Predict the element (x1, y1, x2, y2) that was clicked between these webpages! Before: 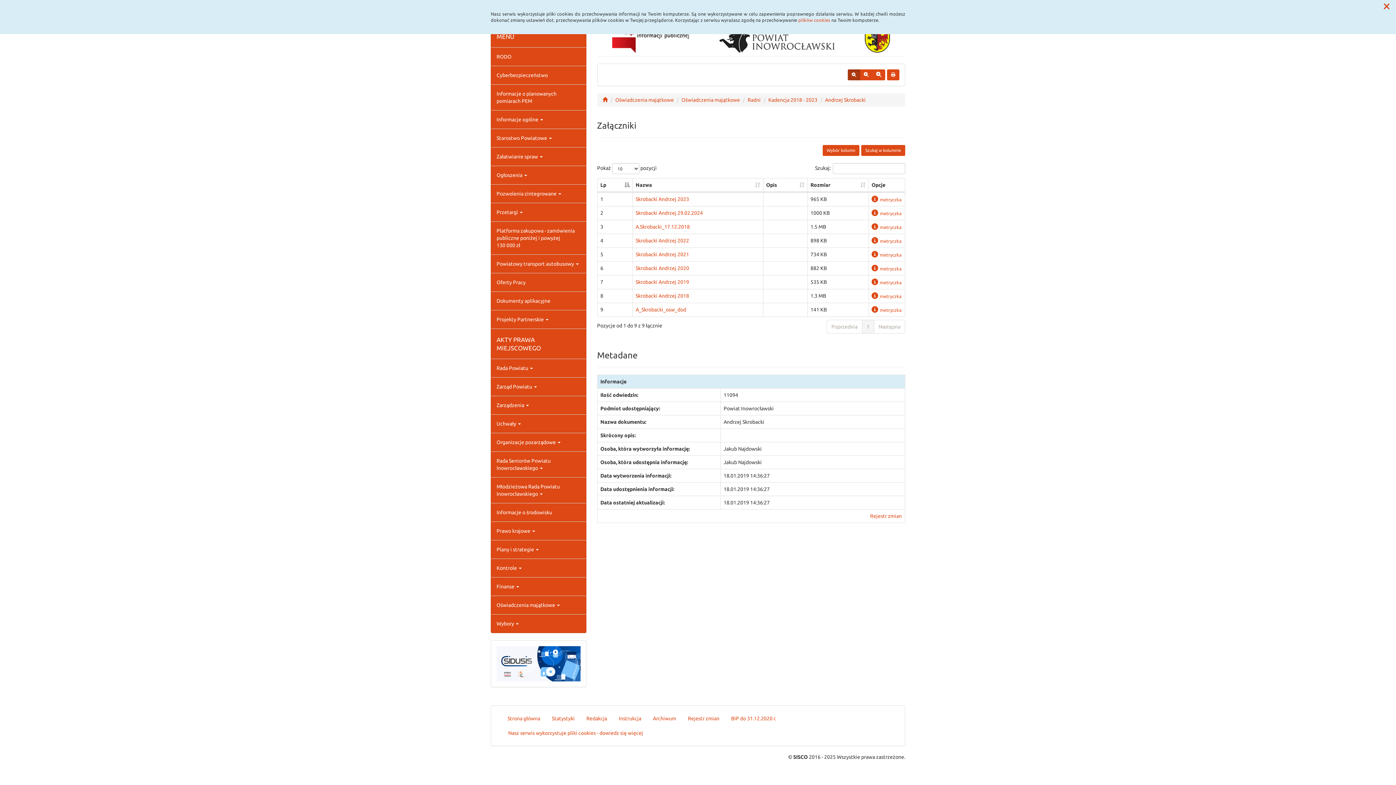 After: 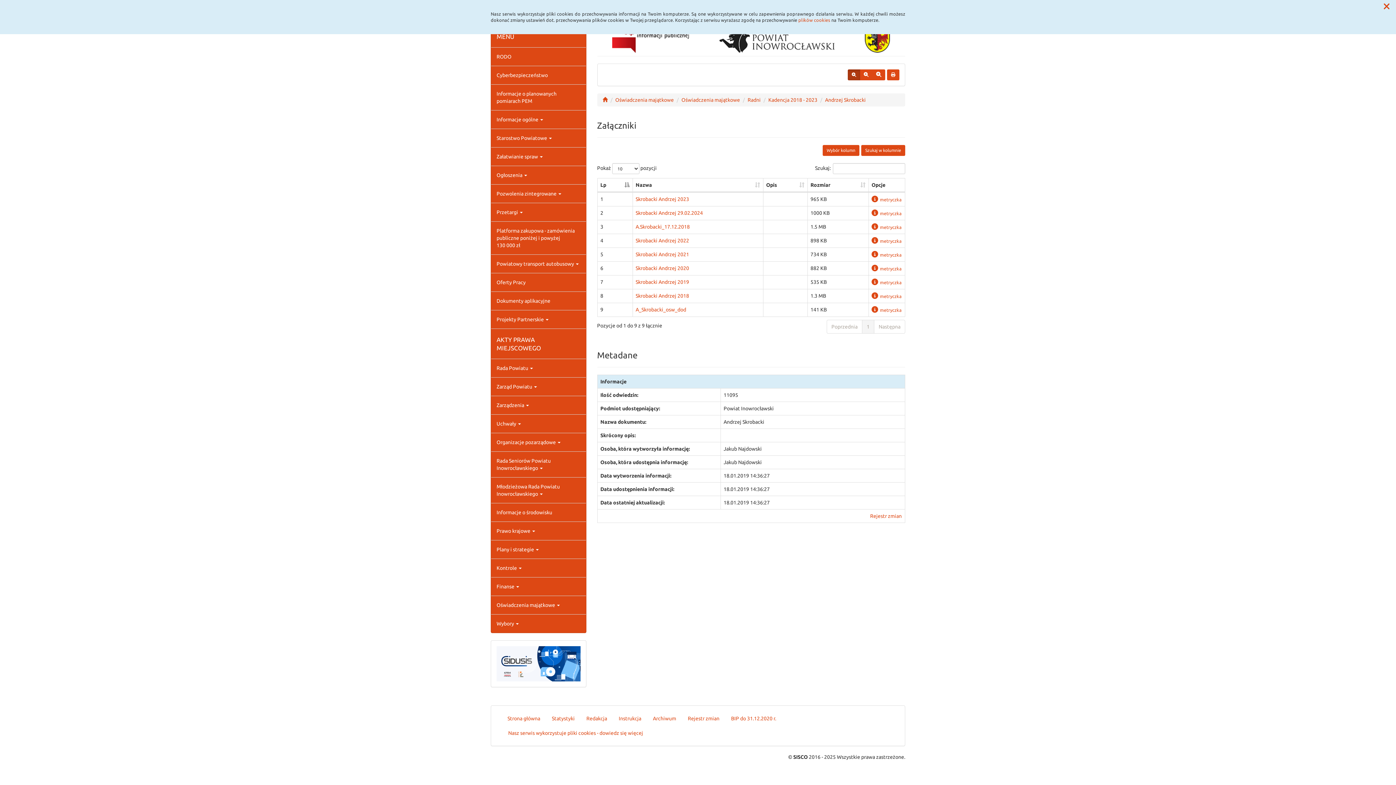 Action: label: Andrzej Skrobacki bbox: (825, 97, 866, 102)